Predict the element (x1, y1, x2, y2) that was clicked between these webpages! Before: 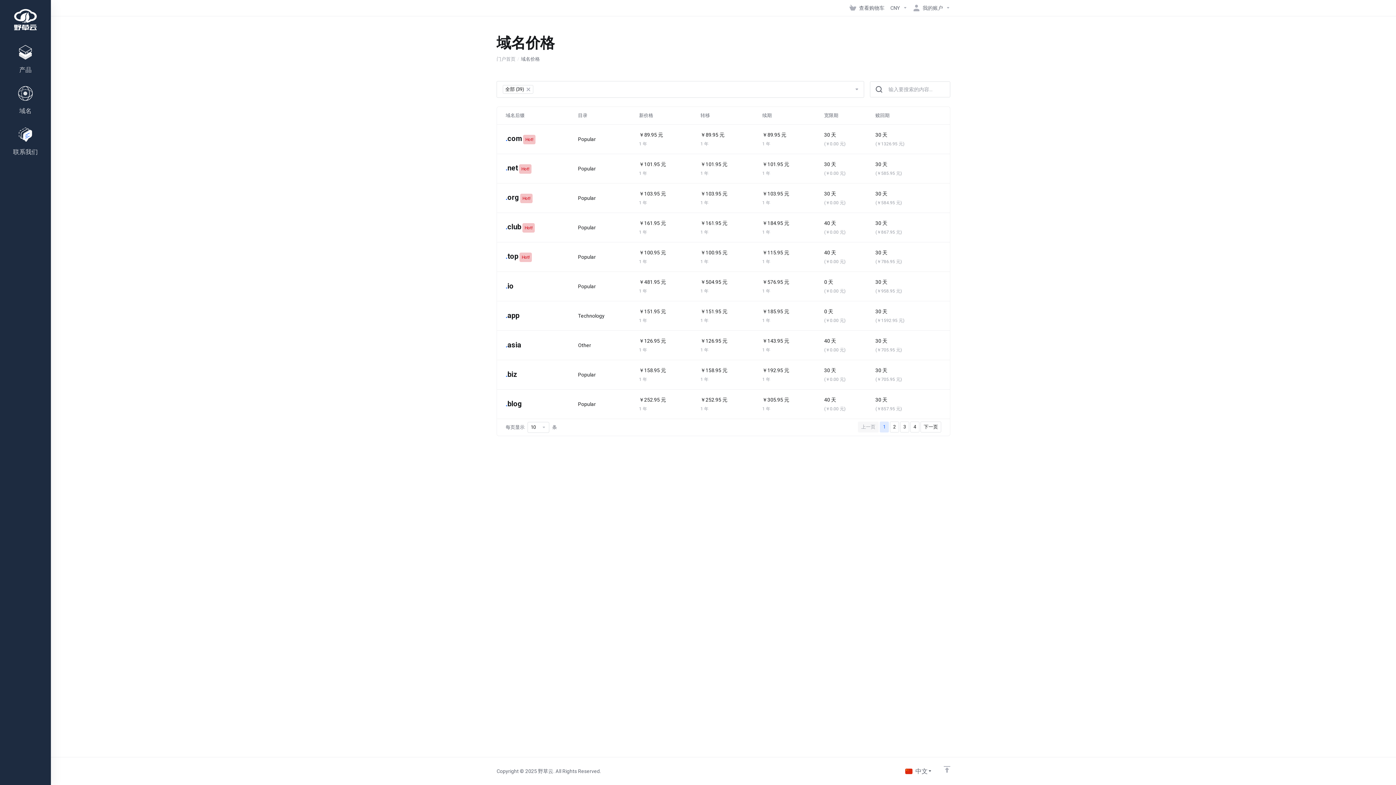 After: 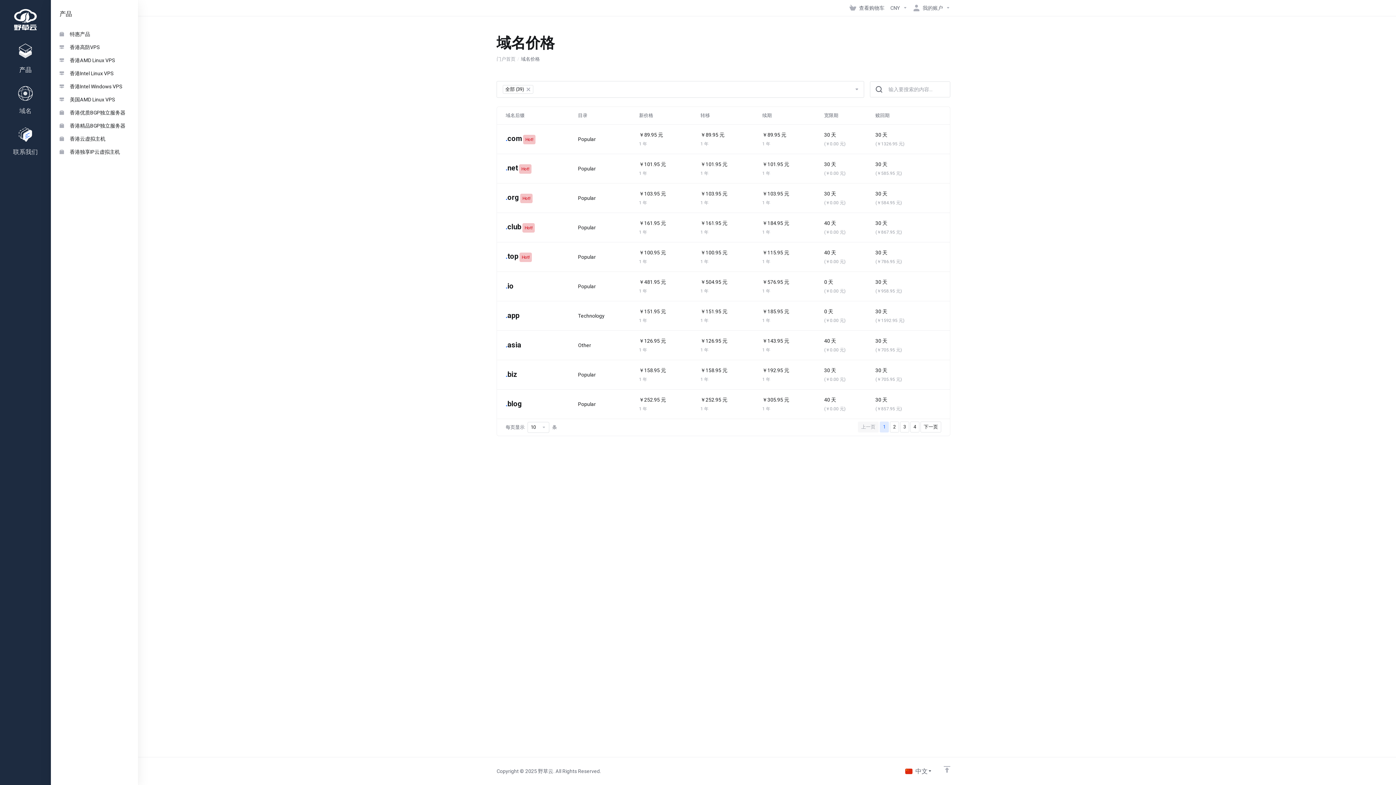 Action: label: 产品 bbox: (0, 39, 50, 80)